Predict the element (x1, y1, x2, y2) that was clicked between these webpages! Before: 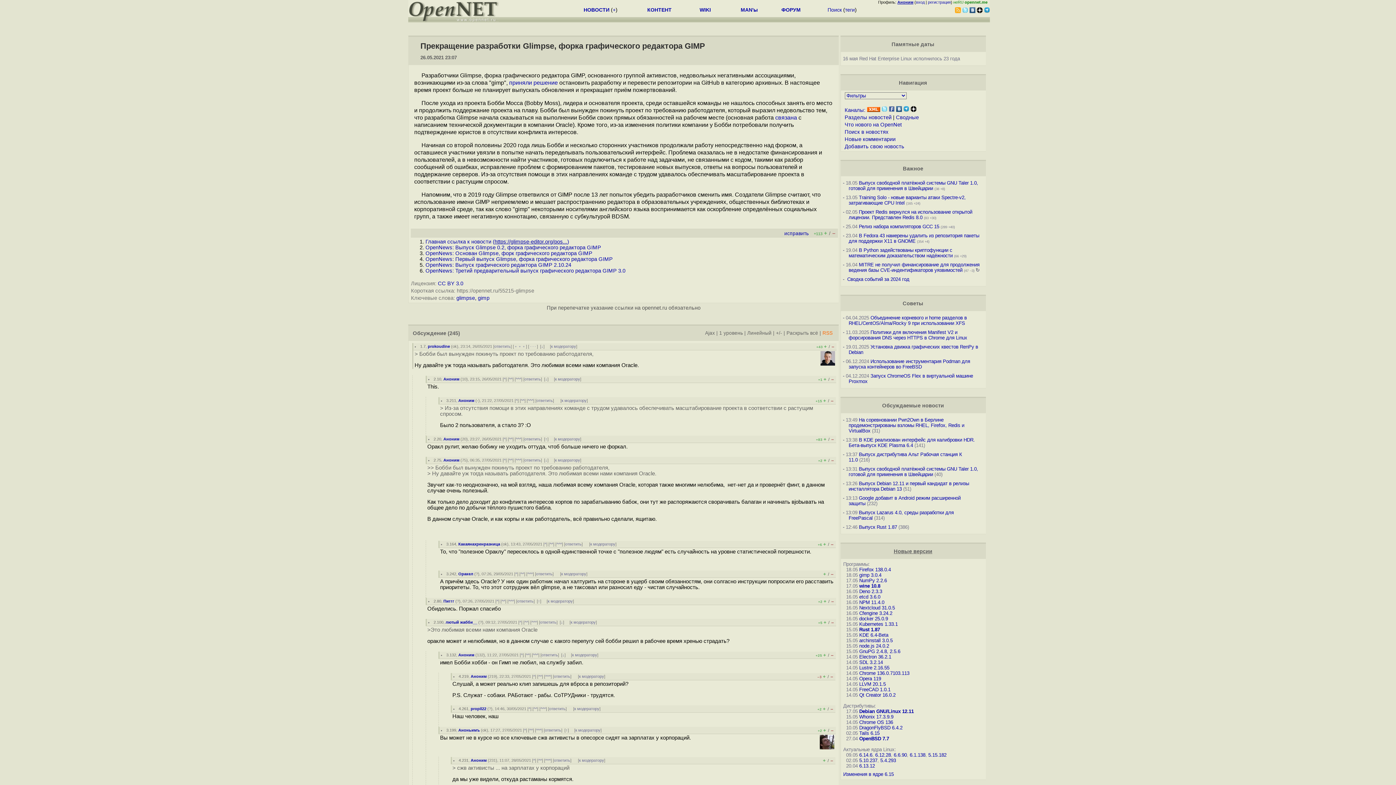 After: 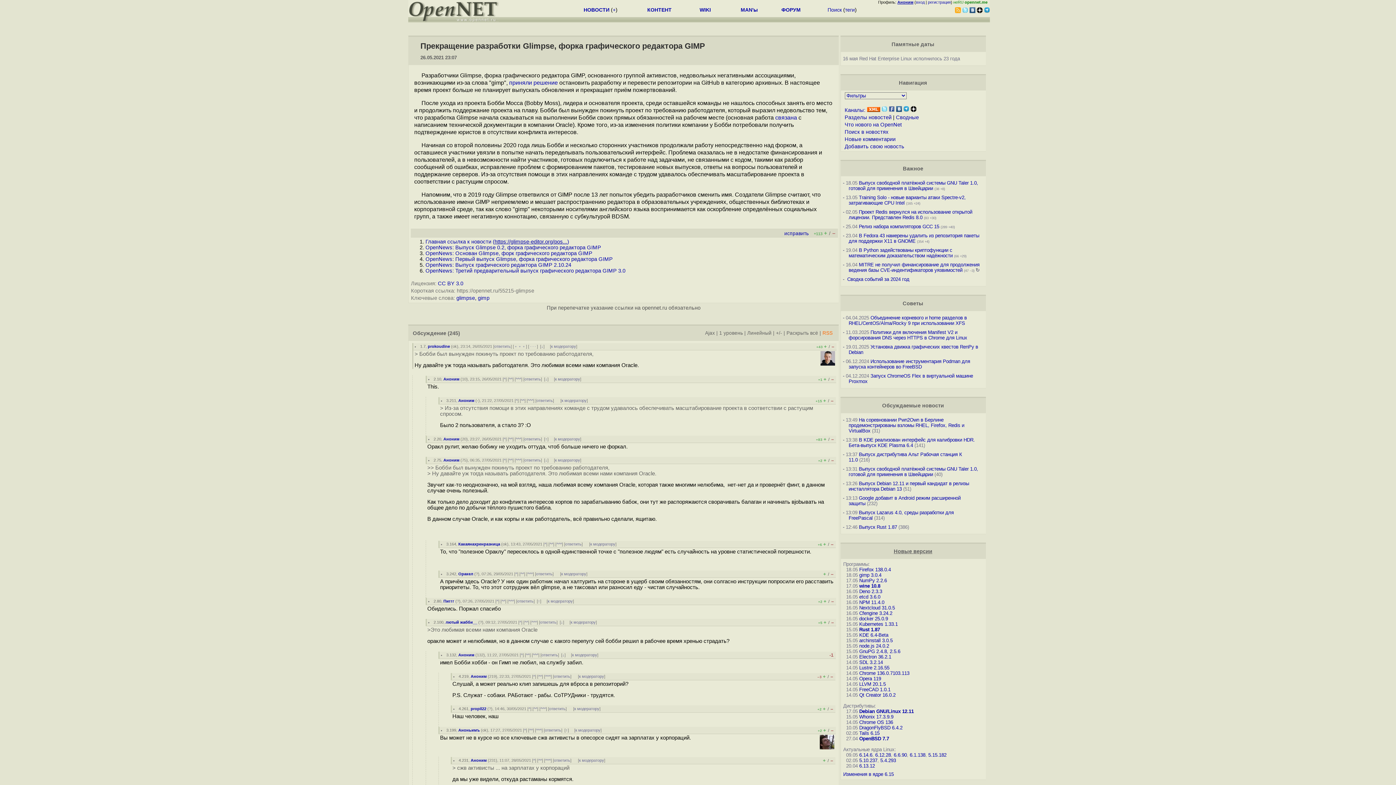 Action: bbox: (829, 653, 833, 658) label: –